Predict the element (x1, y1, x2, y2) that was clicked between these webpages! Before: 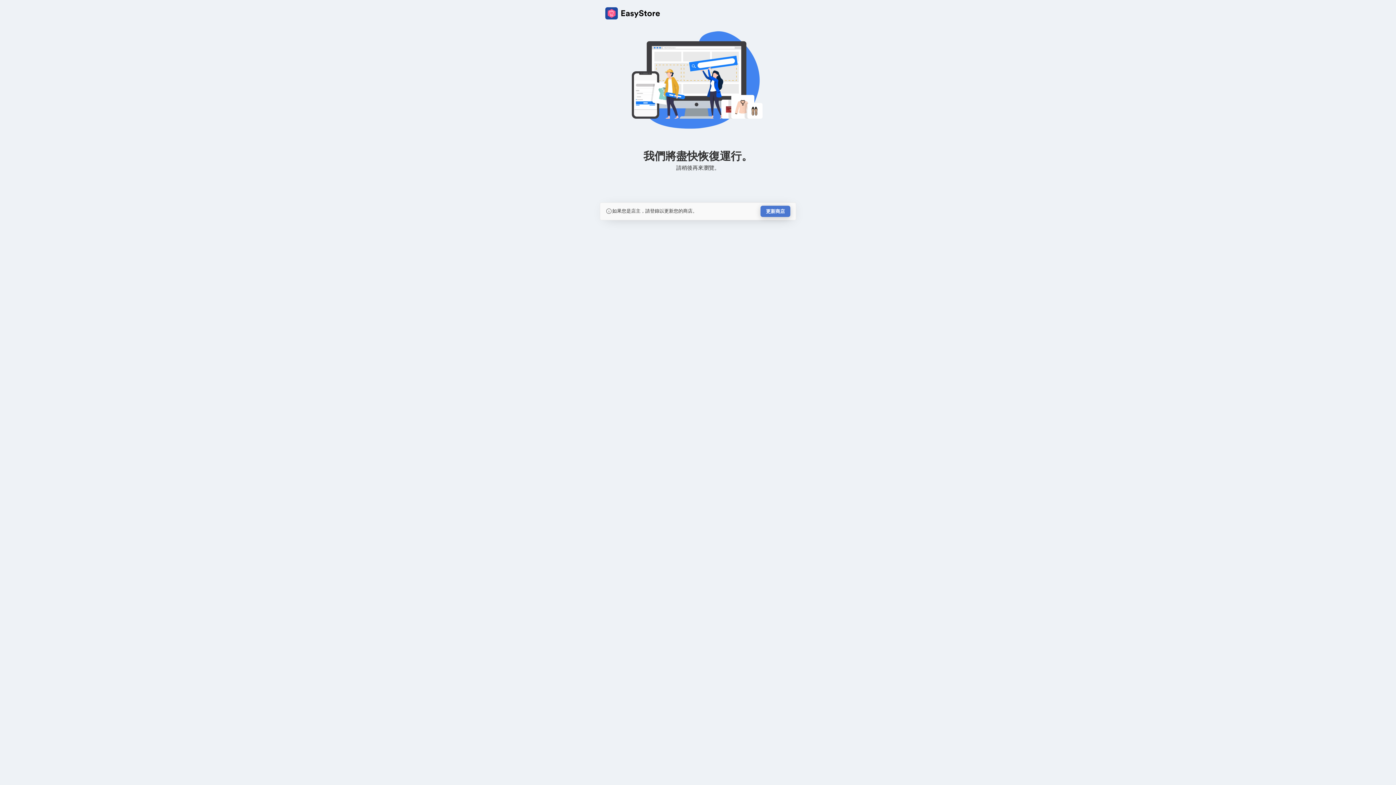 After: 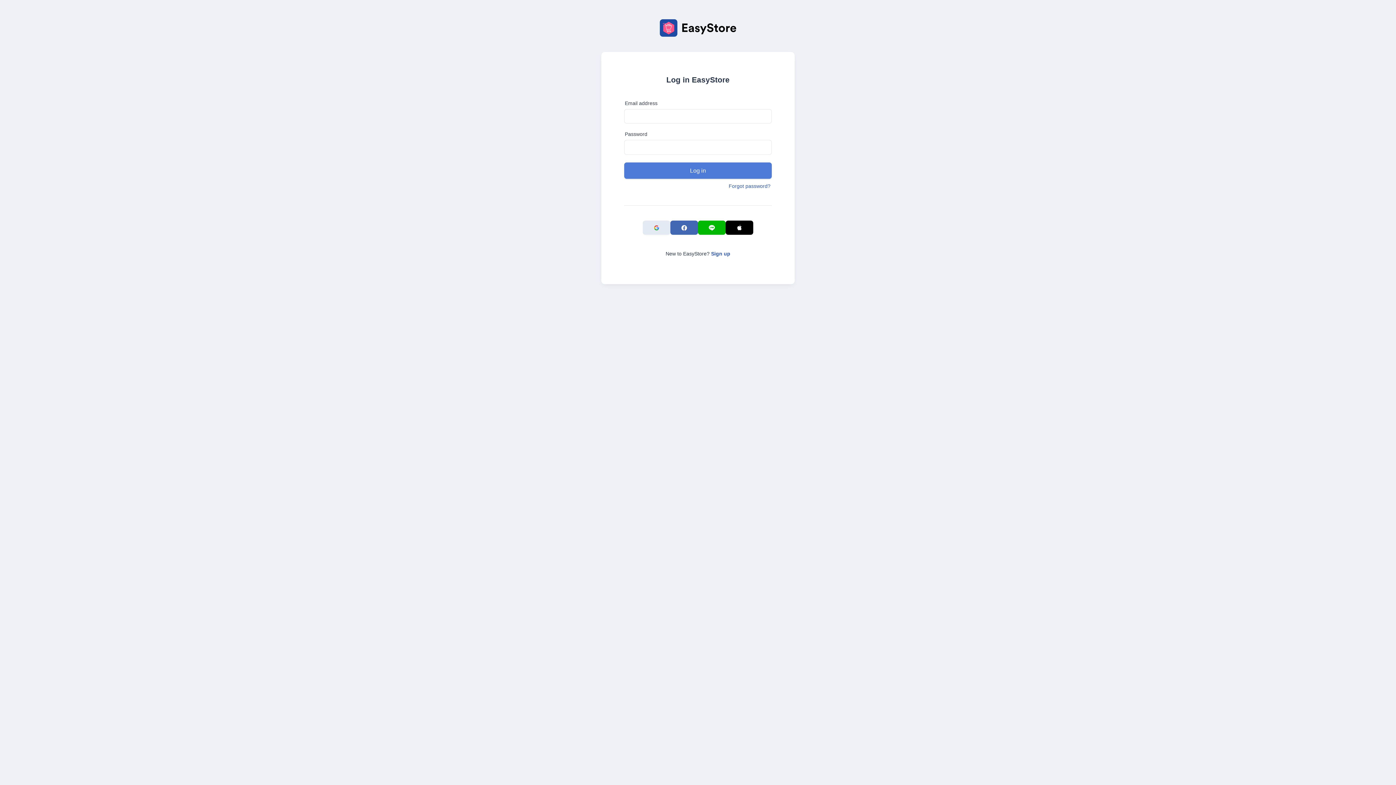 Action: bbox: (760, 205, 790, 217) label: 更新商店